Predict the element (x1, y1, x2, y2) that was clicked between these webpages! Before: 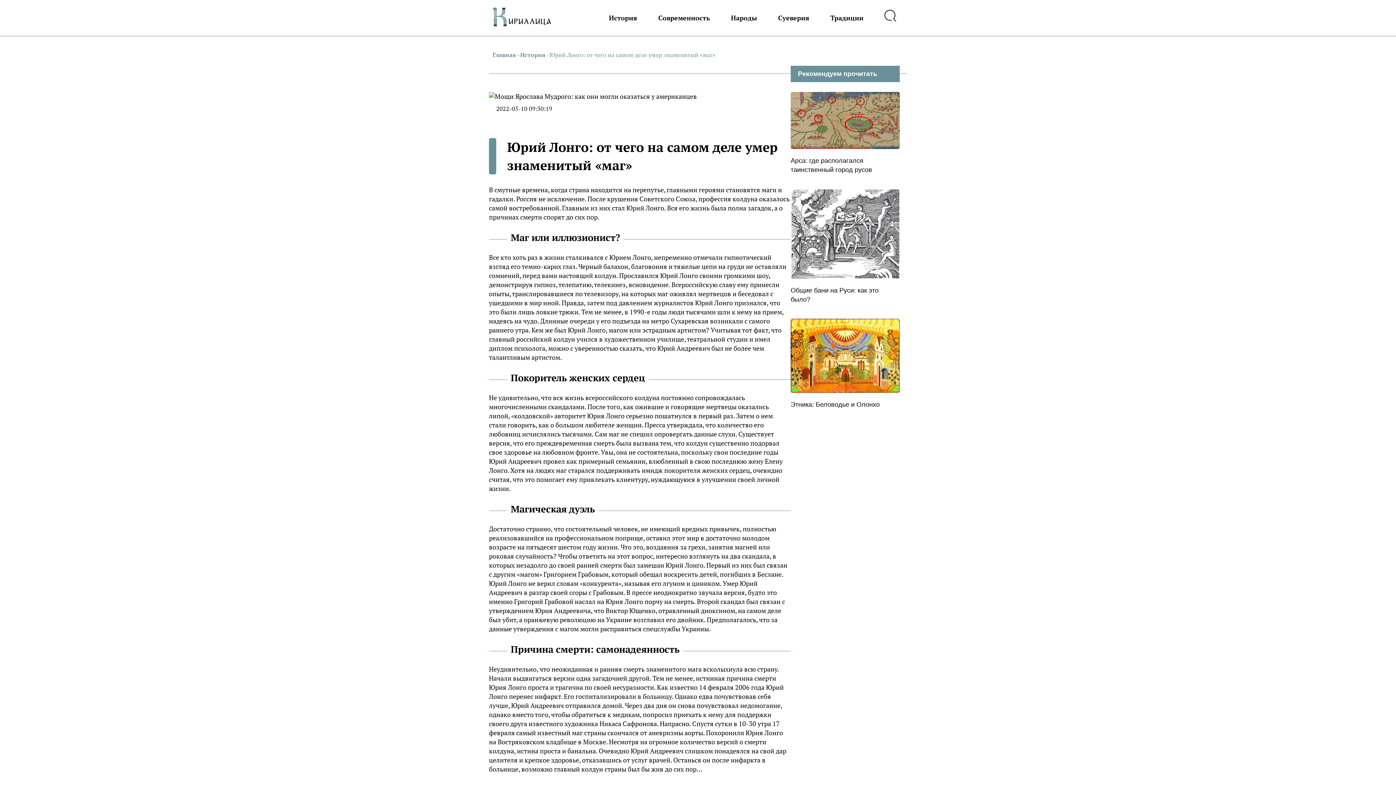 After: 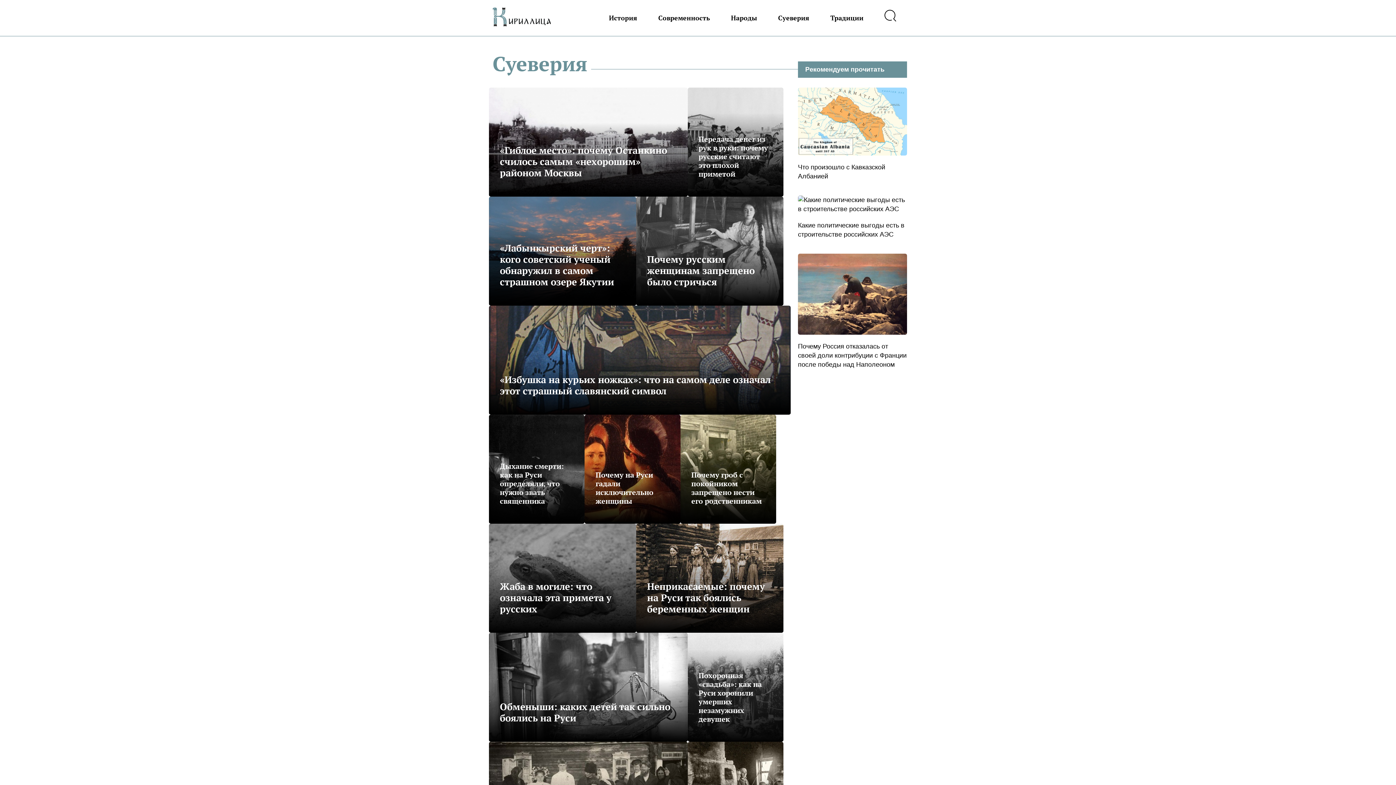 Action: bbox: (778, 9, 809, 26) label: Суеверия